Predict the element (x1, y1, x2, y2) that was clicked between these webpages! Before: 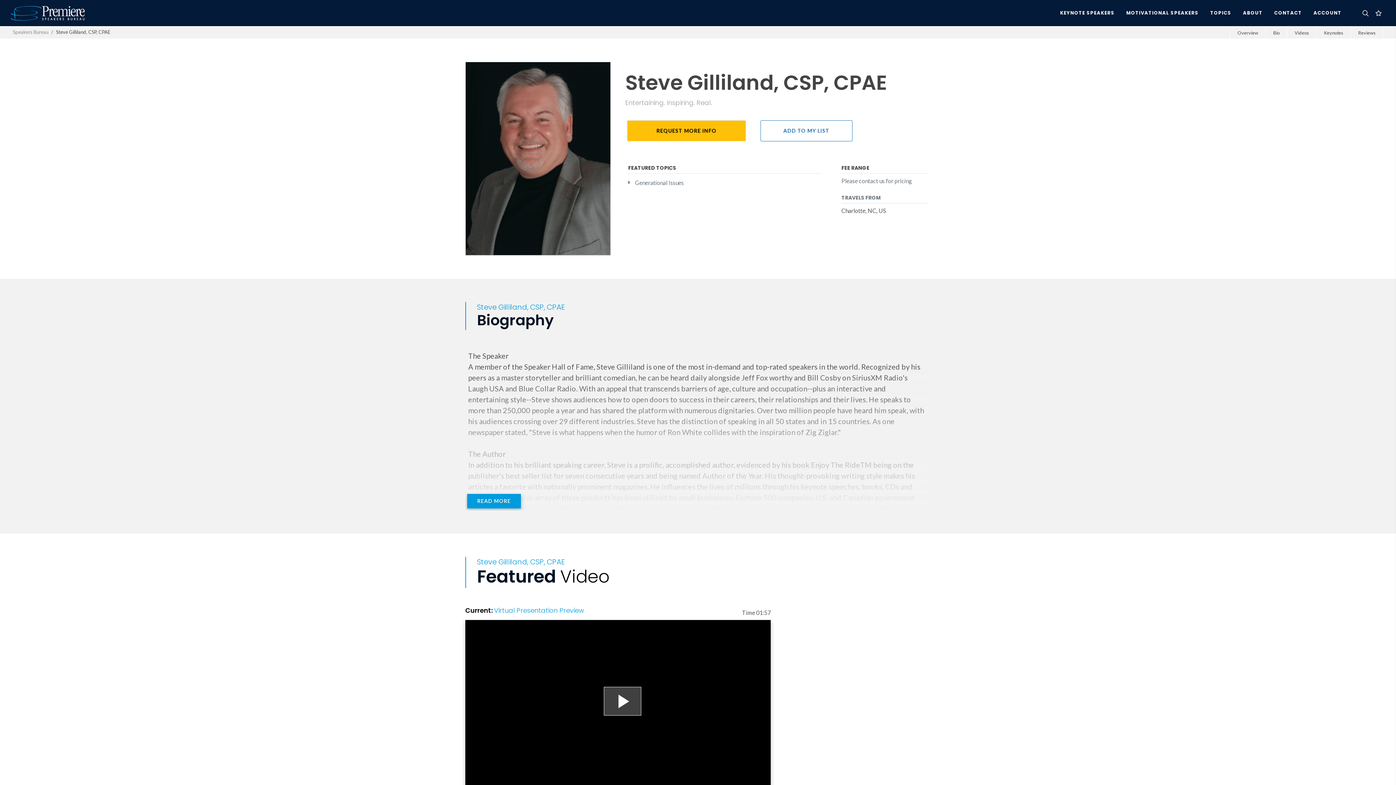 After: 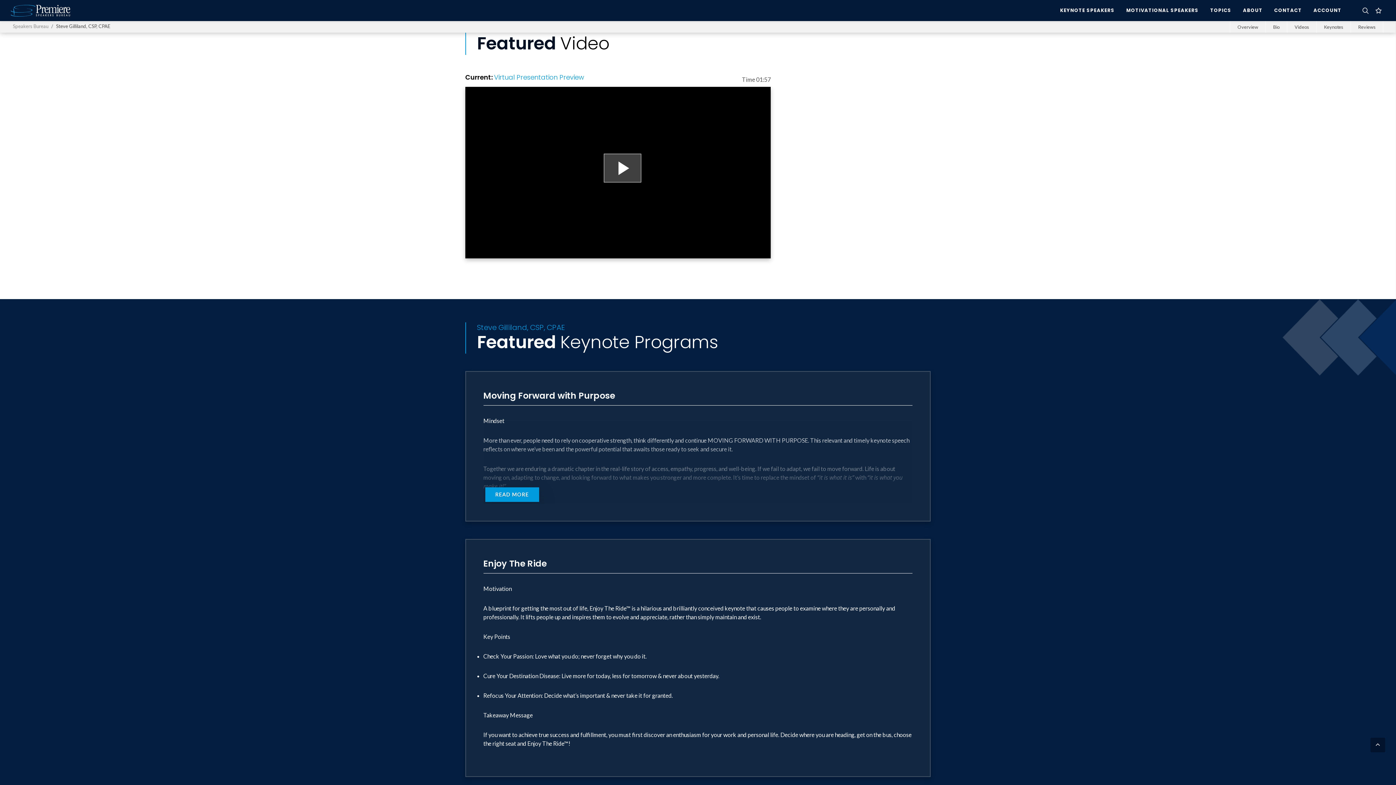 Action: label: Videos bbox: (1287, 26, 1316, 38)